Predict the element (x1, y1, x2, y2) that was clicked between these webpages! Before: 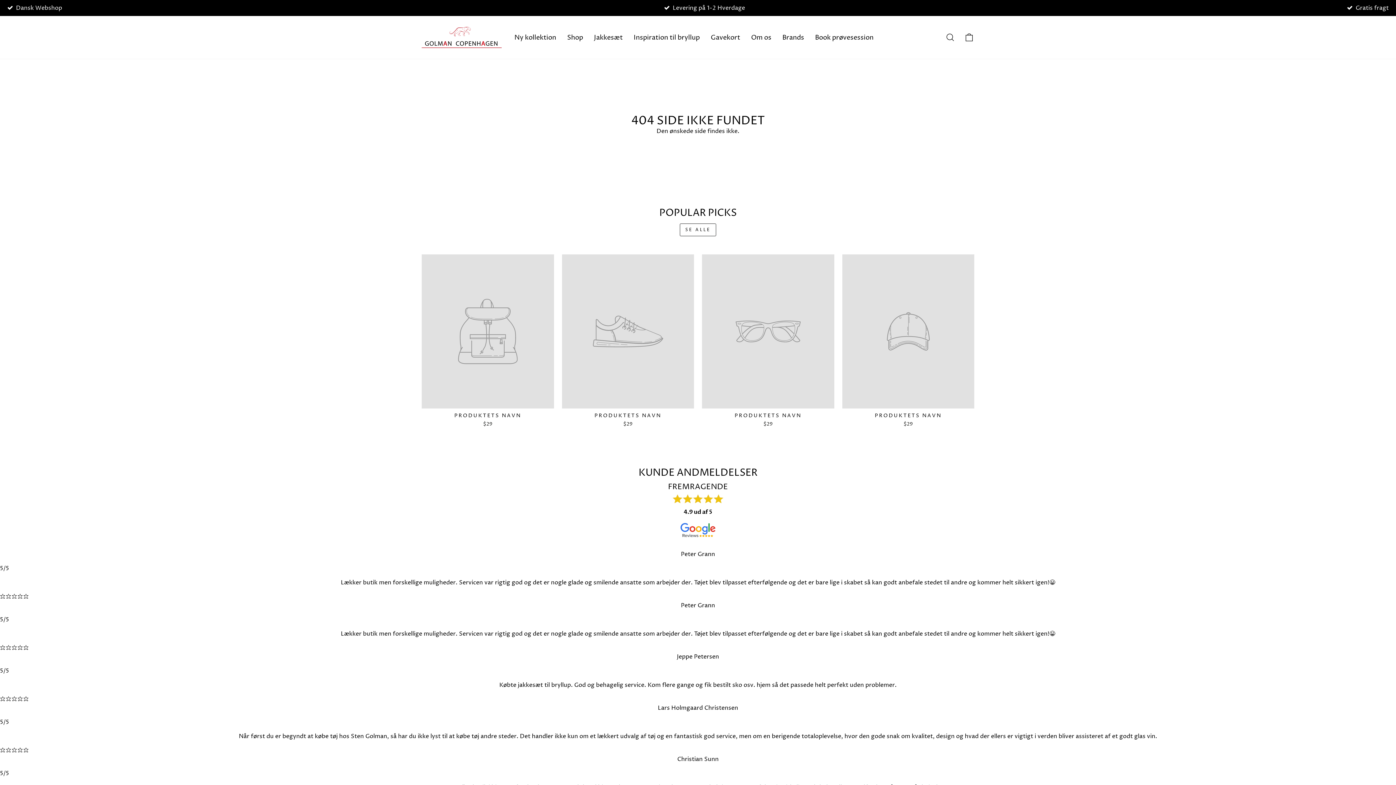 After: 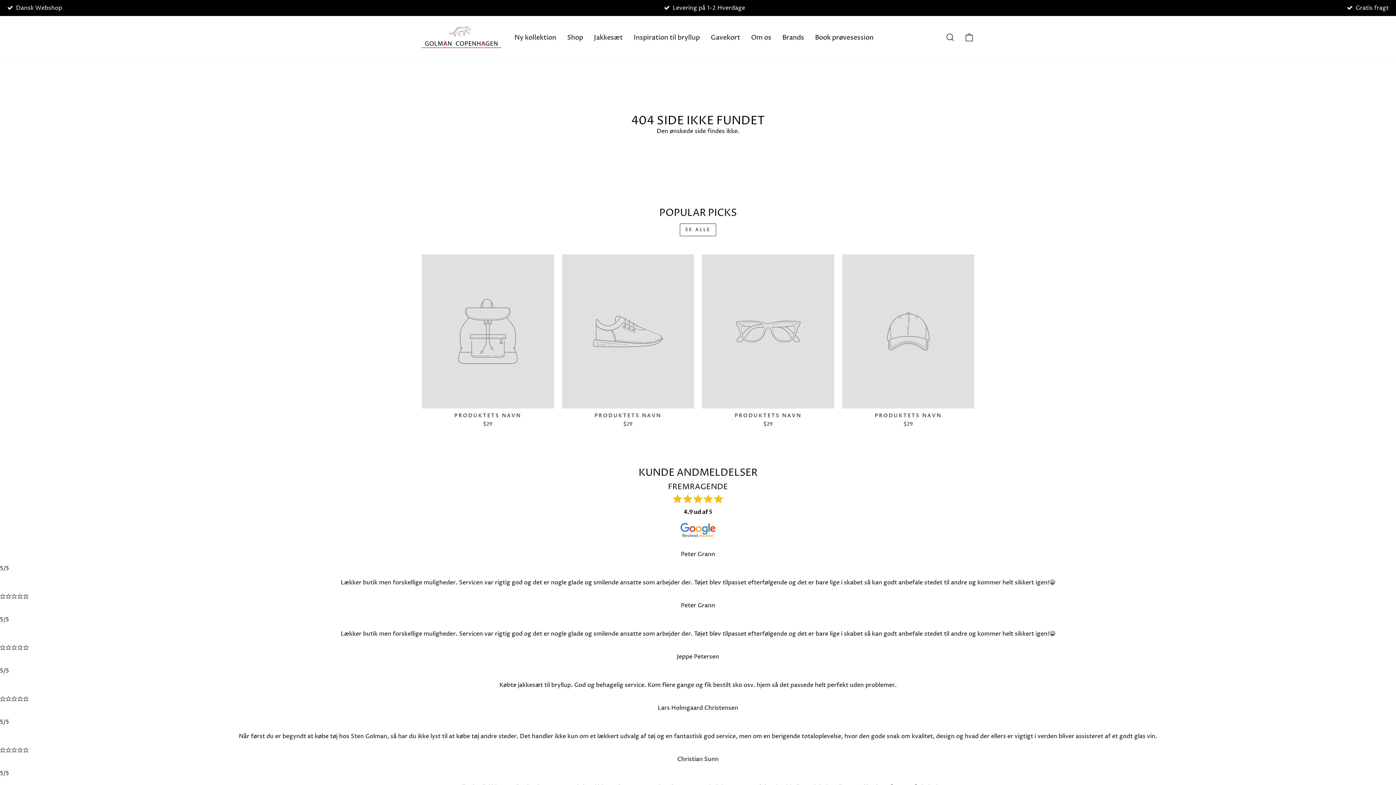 Action: bbox: (562, 254, 694, 430) label: PRODUKTETS NAVN
$29